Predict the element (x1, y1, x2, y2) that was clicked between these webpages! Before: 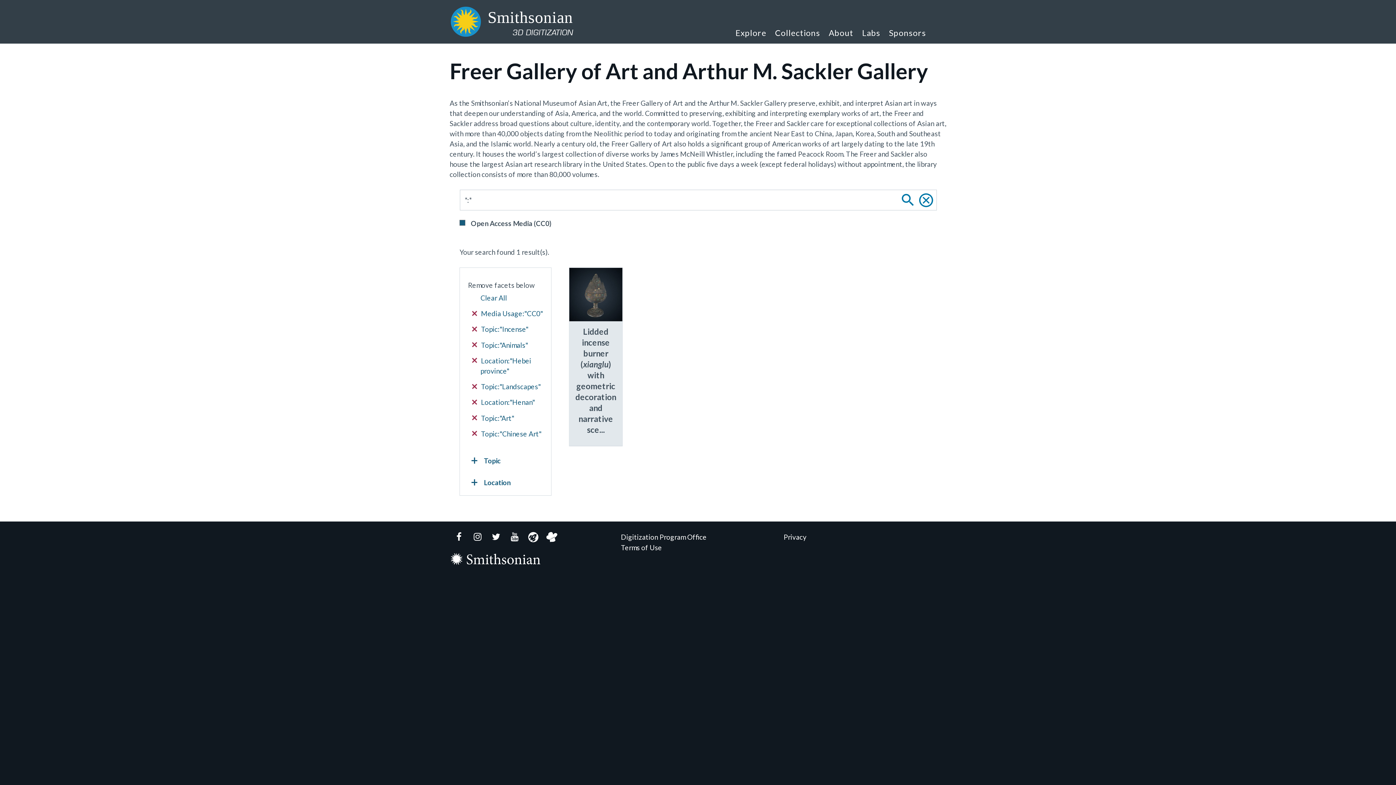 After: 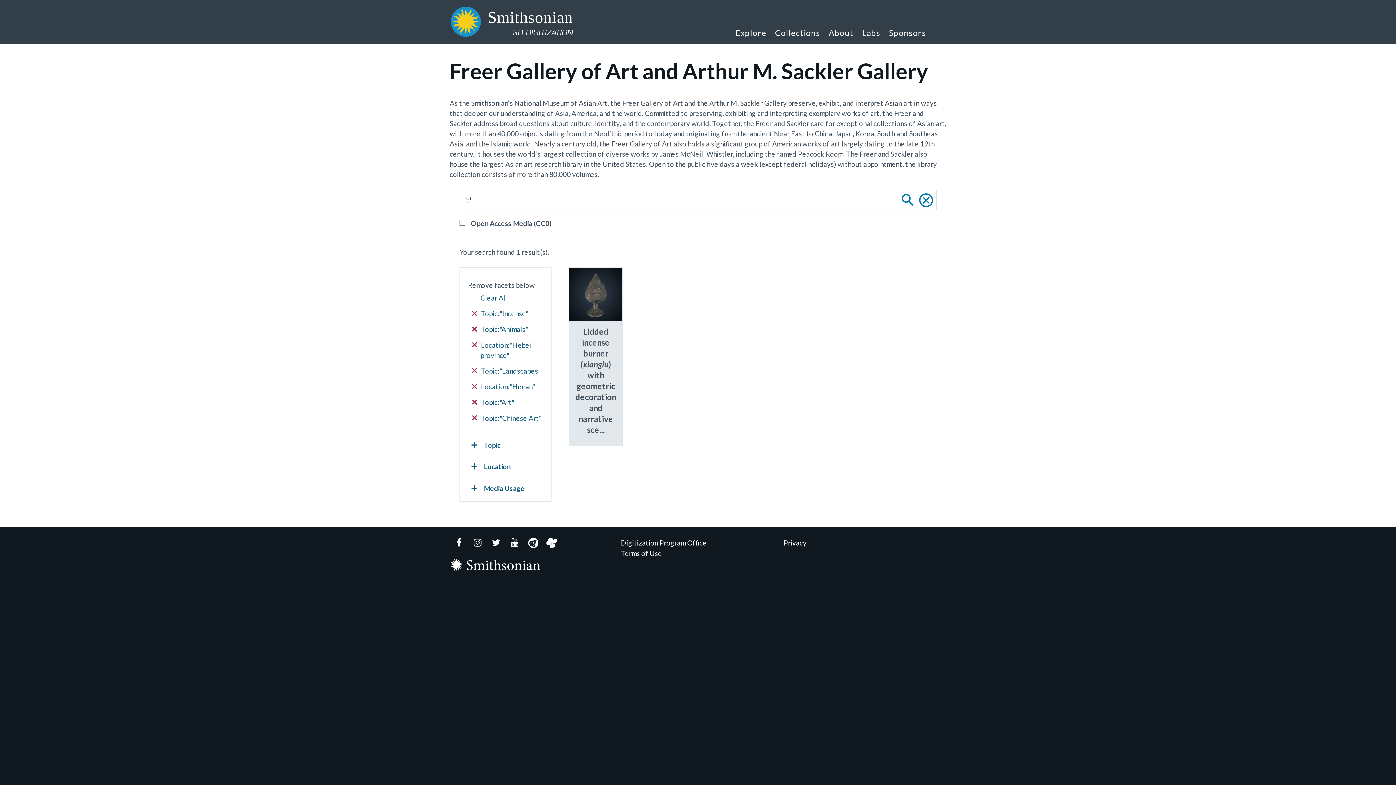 Action: label:  Media Usage:"CC0" bbox: (472, 308, 543, 319)